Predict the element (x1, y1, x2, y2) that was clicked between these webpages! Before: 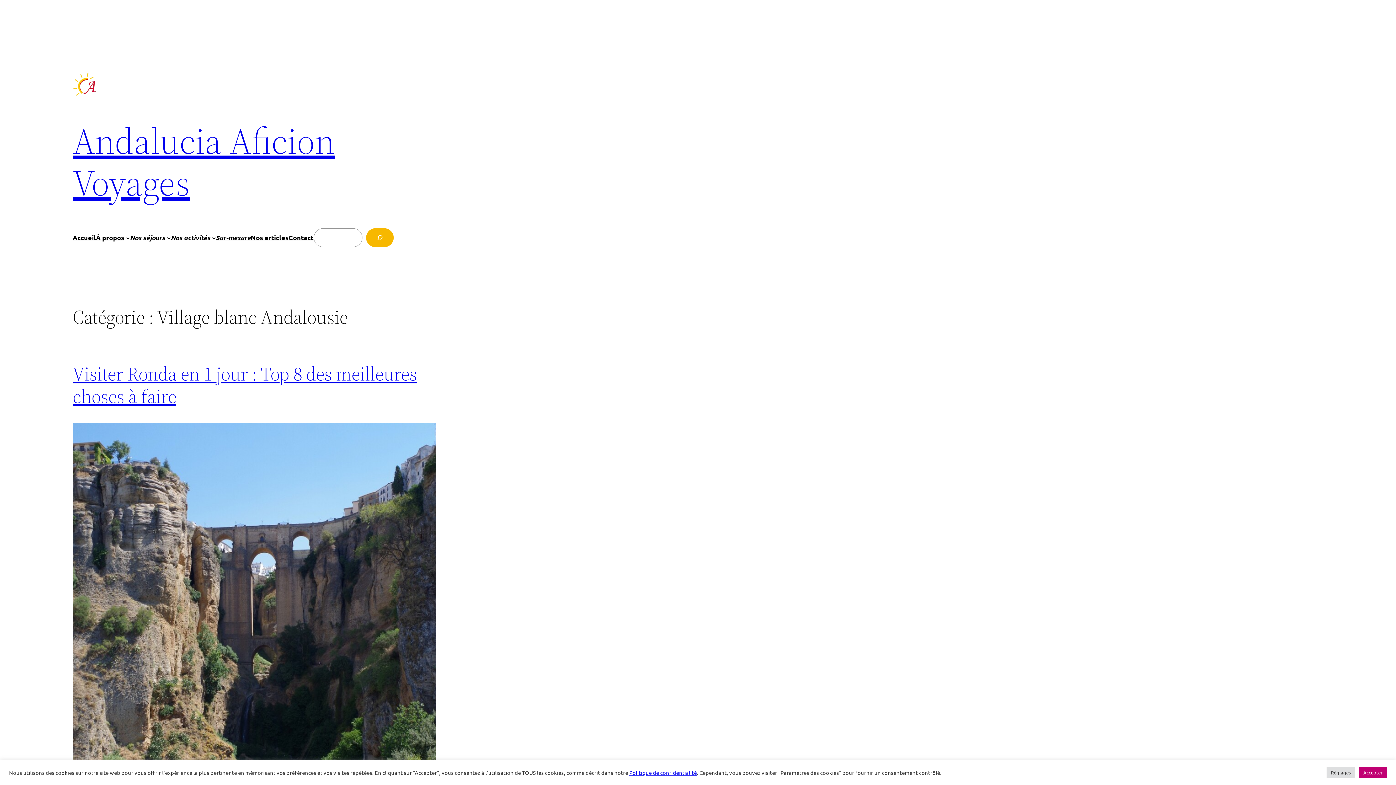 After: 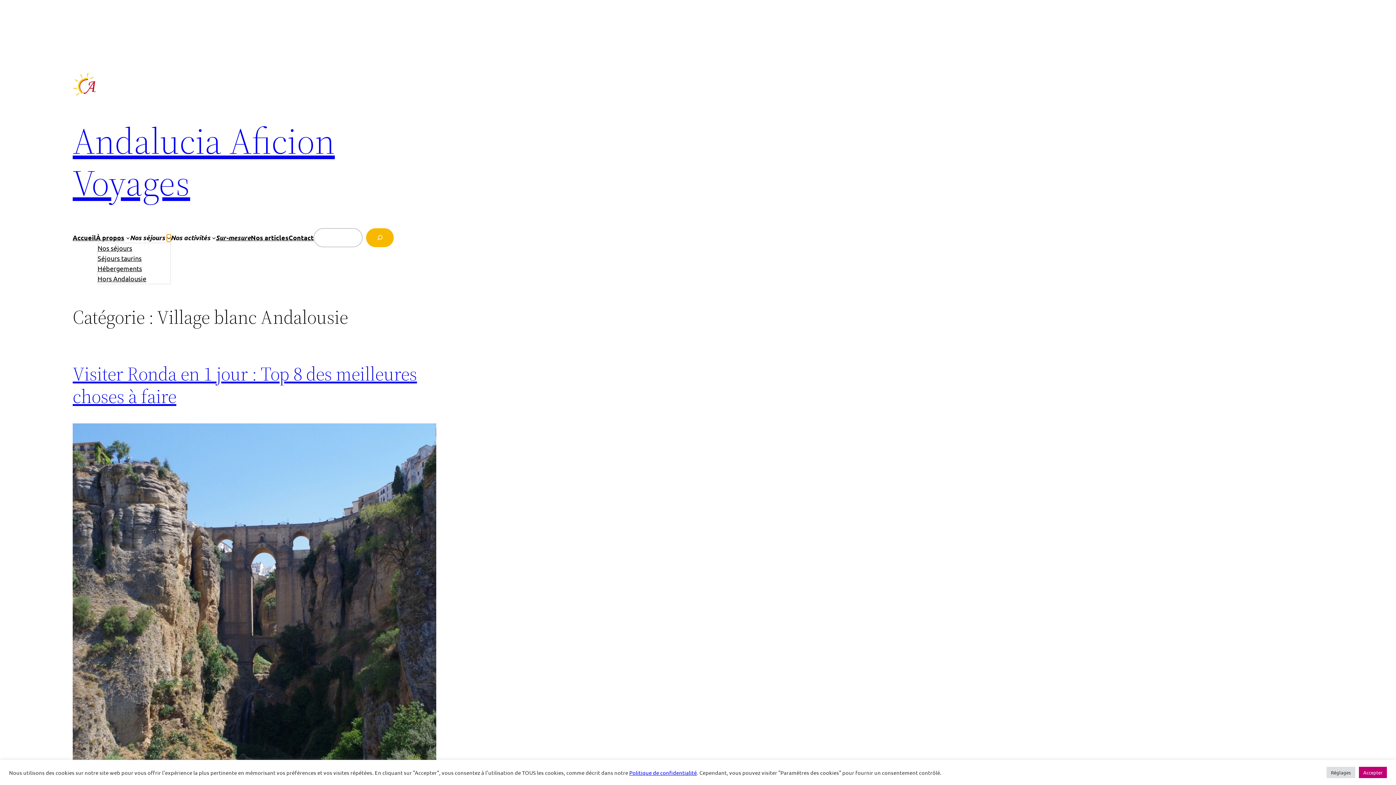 Action: label: Sous-menu Nos séjours bbox: (166, 235, 170, 239)